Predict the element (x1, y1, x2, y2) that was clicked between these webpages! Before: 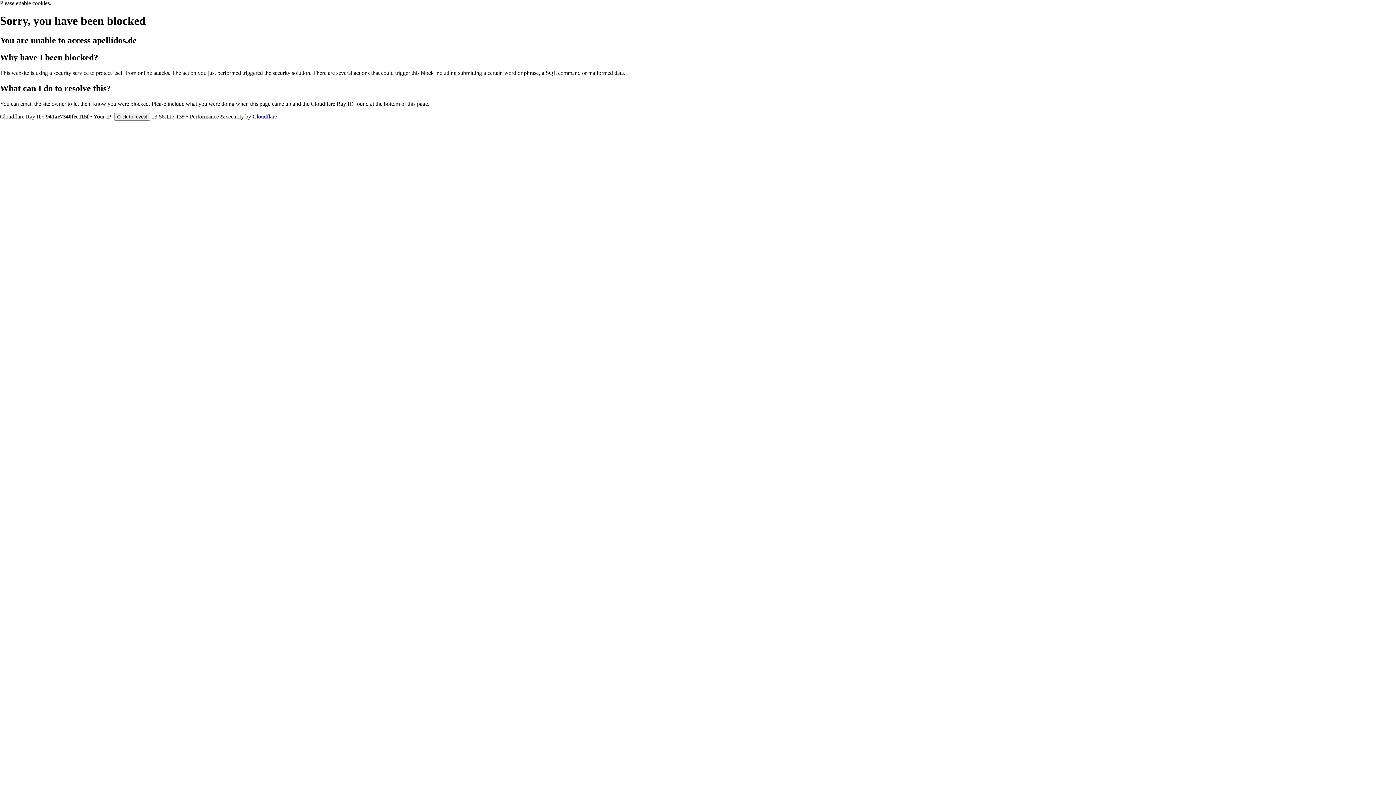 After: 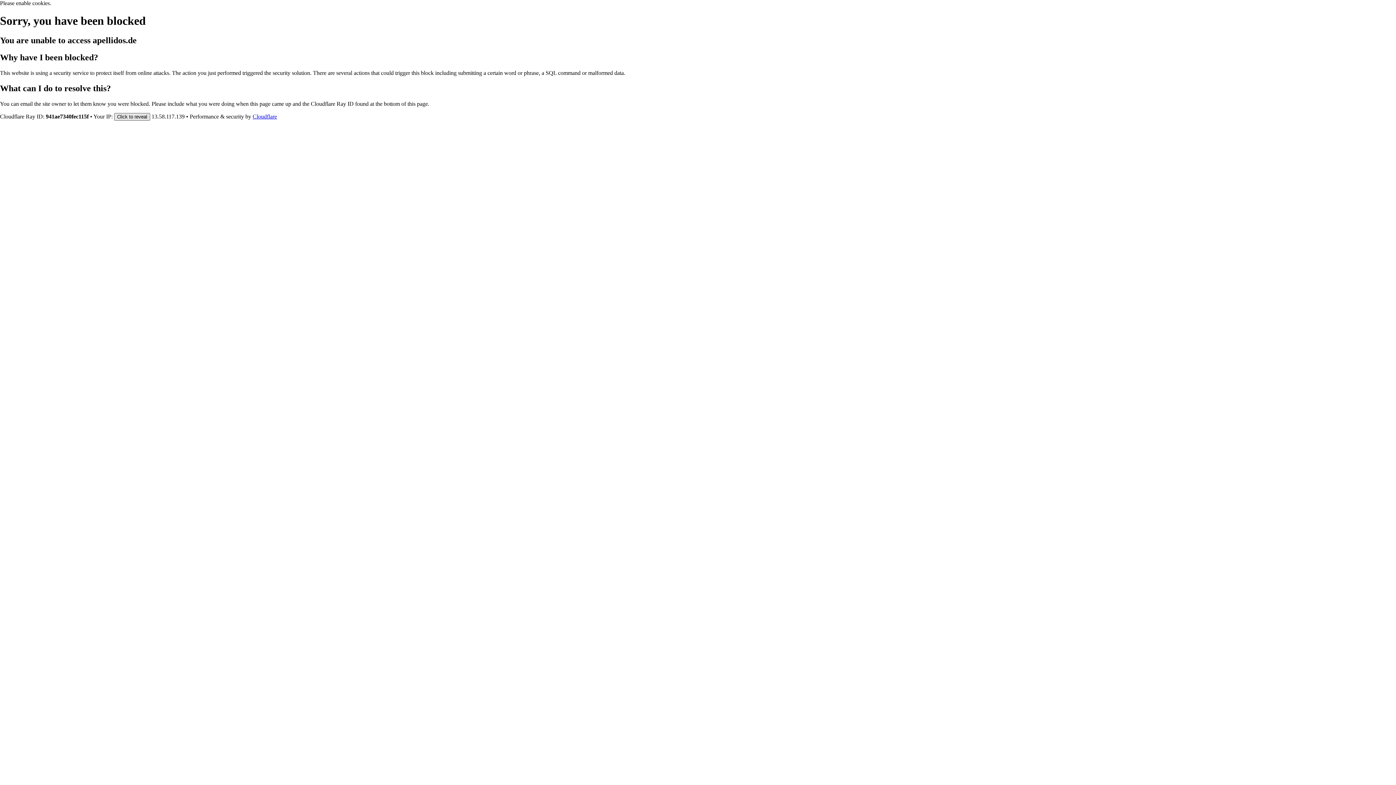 Action: label: Click to reveal bbox: (114, 112, 150, 120)